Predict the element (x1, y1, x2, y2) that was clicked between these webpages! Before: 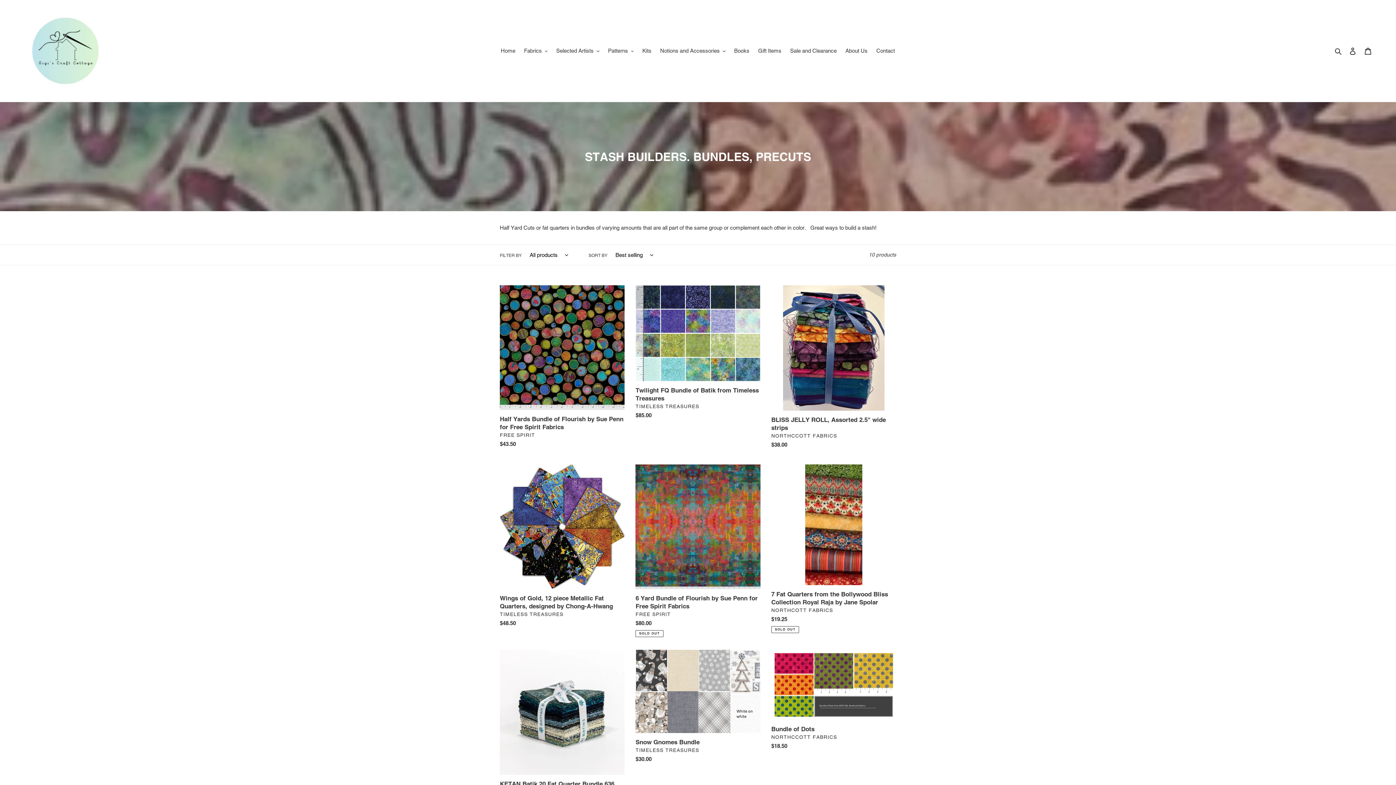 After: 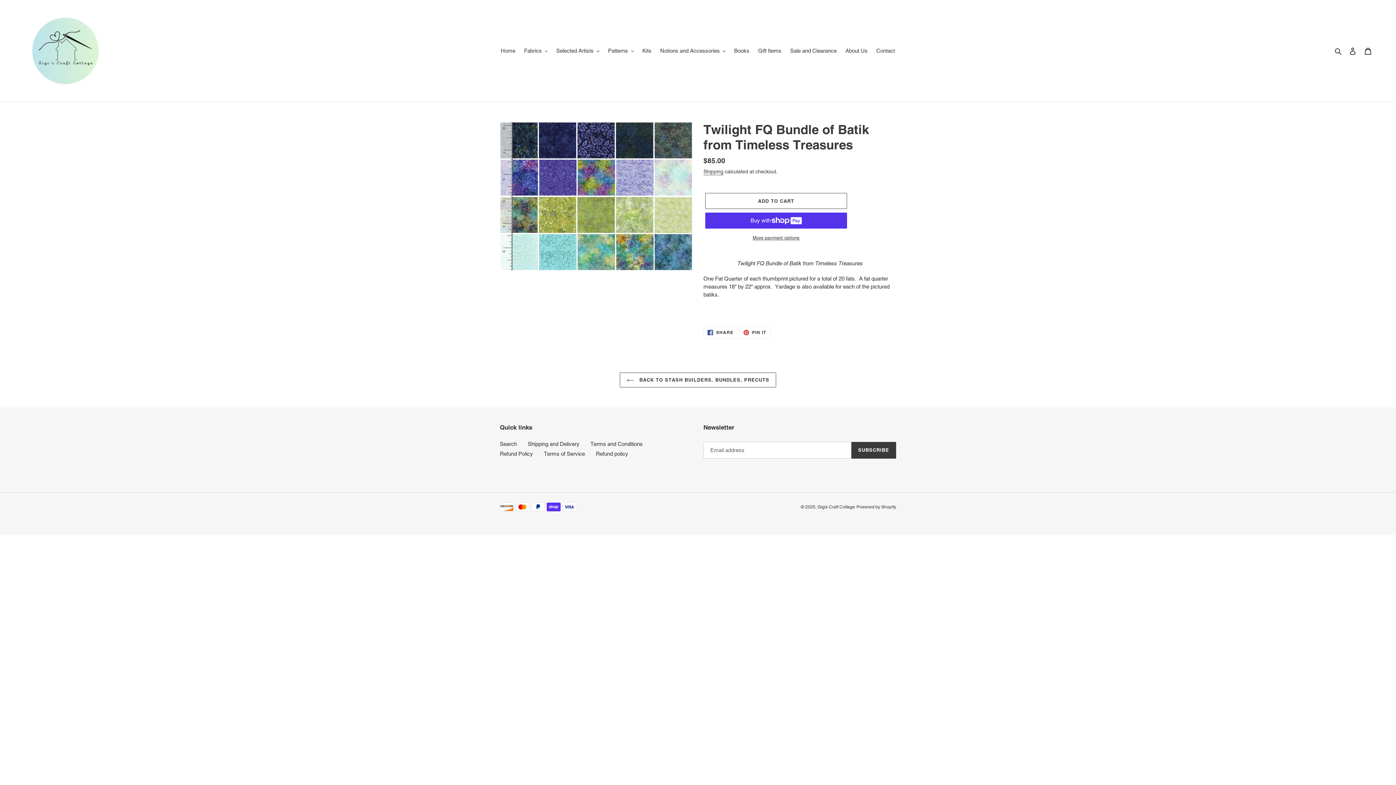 Action: bbox: (635, 285, 760, 422) label: Twilight FQ Bundle of Batik from Timeless Treasures